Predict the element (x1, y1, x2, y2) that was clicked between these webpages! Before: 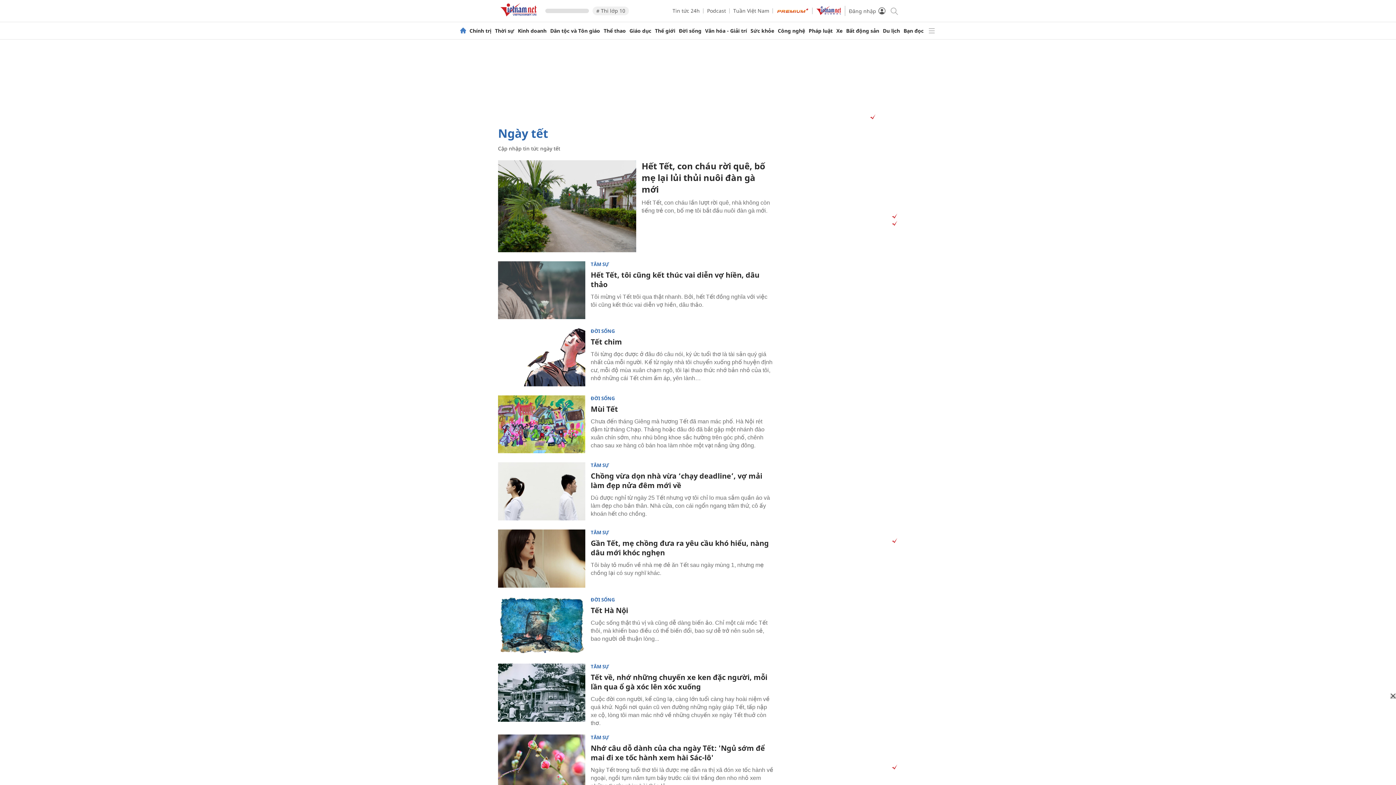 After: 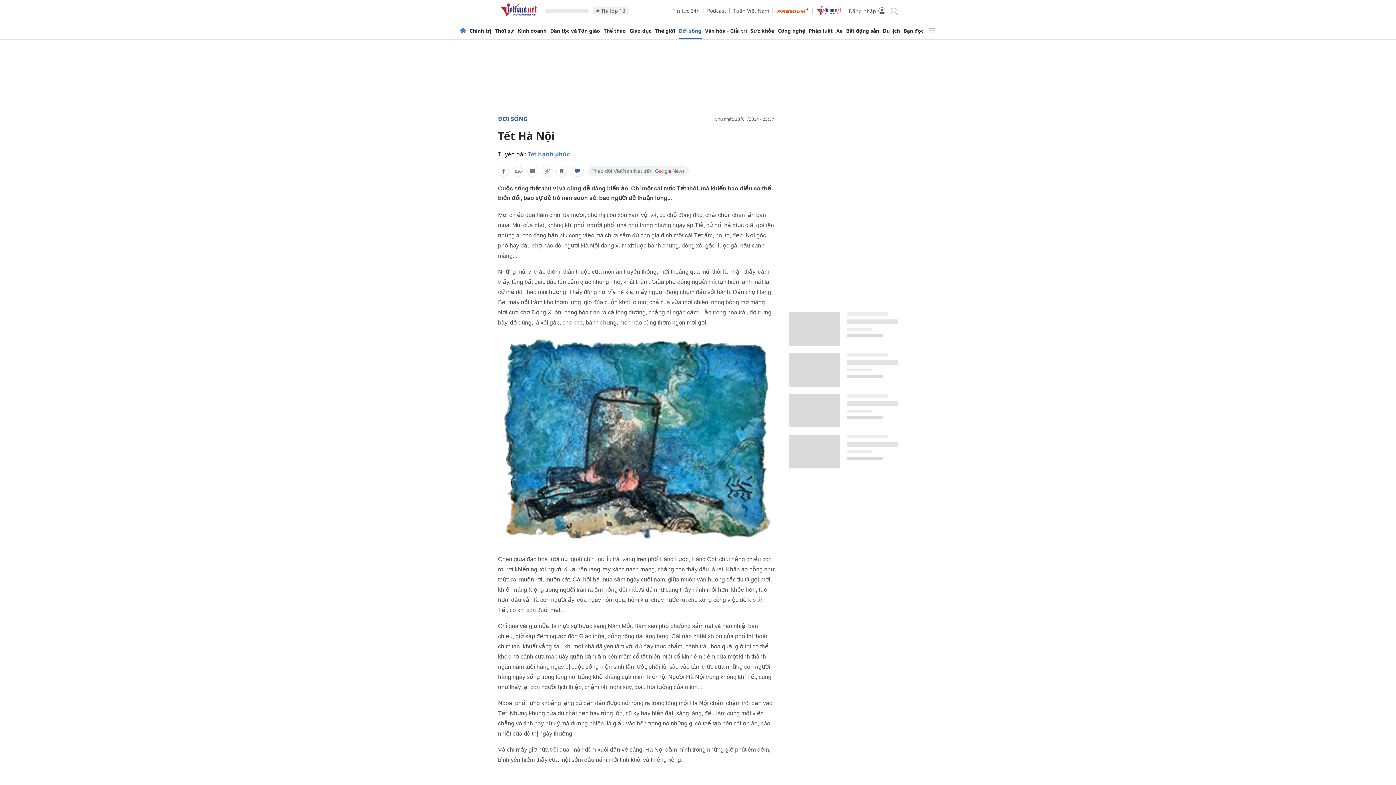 Action: bbox: (498, 596, 585, 655)